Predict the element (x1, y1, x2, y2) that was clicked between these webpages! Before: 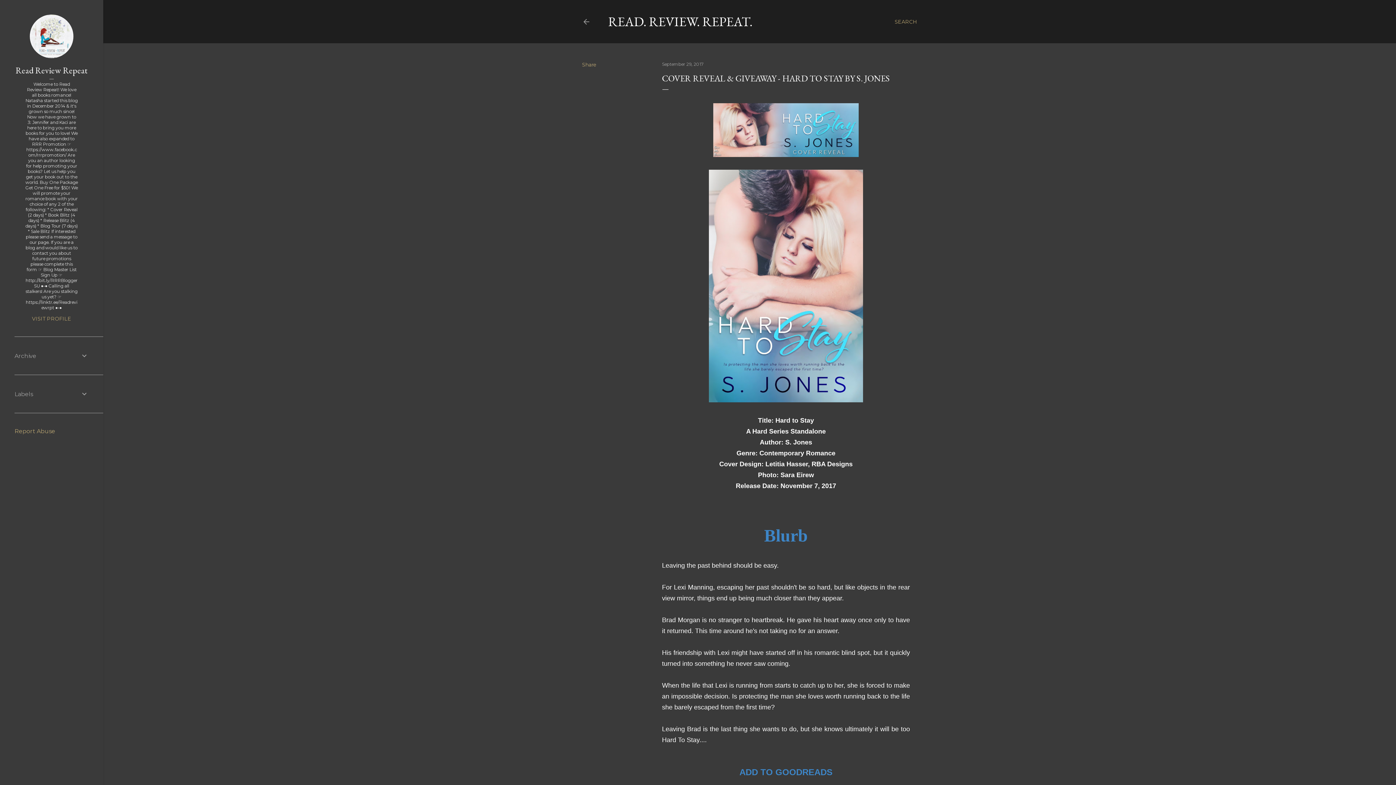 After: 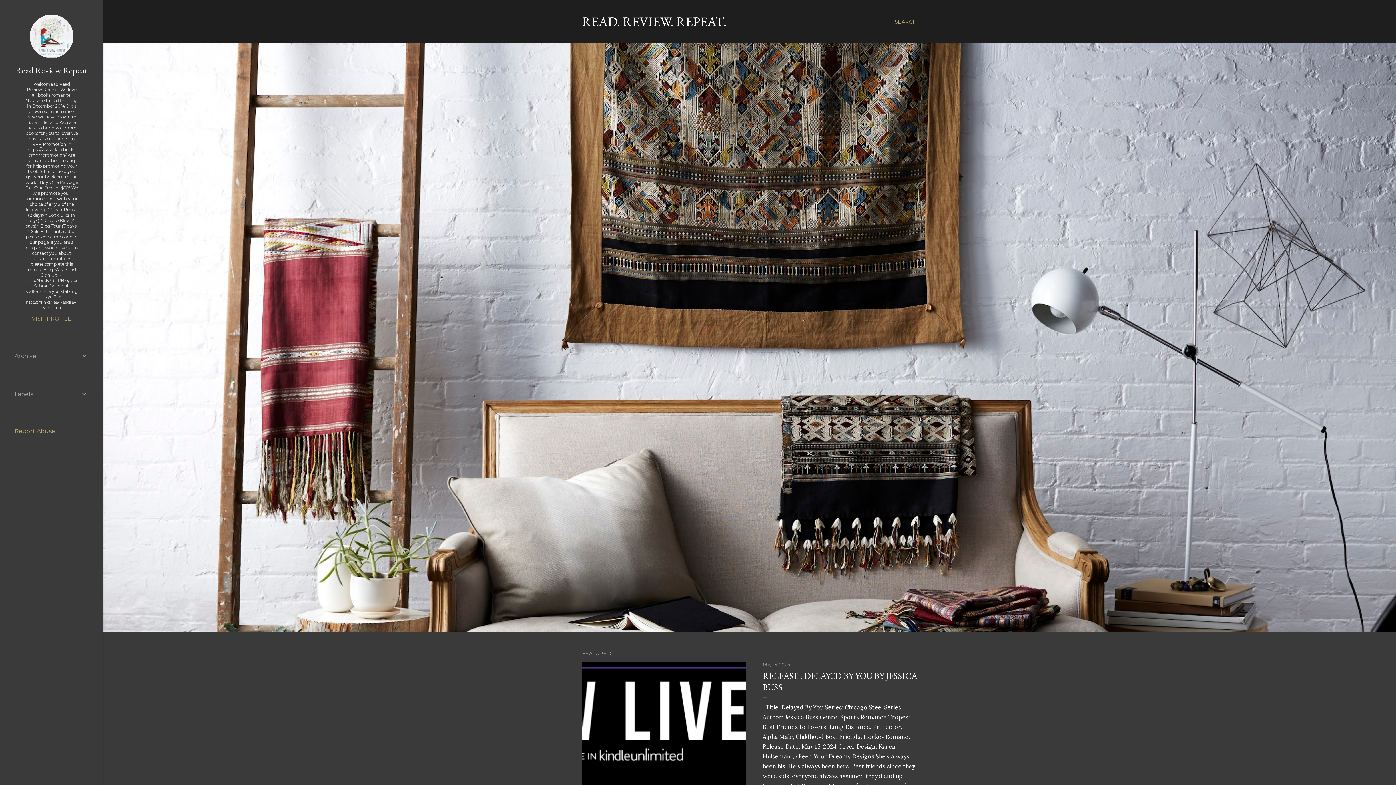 Action: bbox: (582, 18, 590, 28)